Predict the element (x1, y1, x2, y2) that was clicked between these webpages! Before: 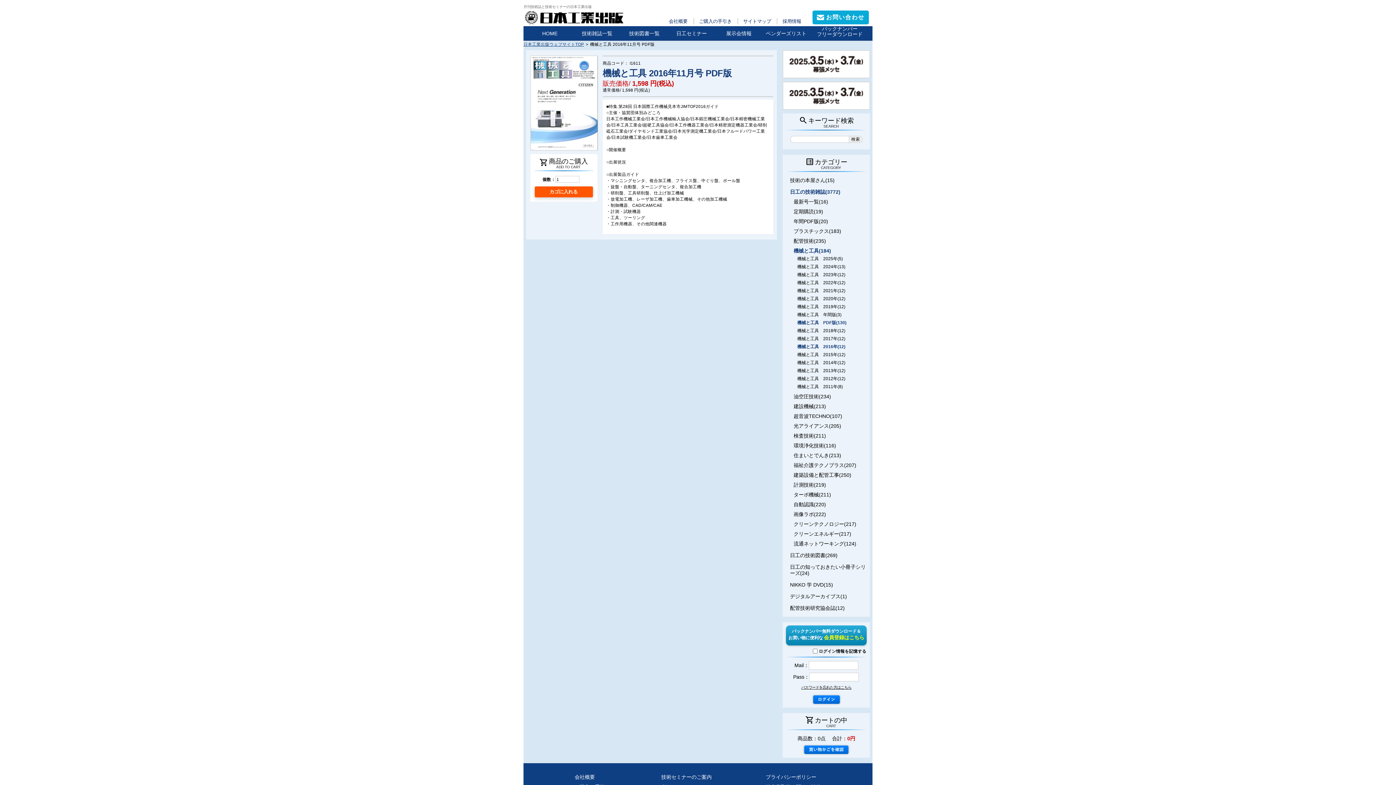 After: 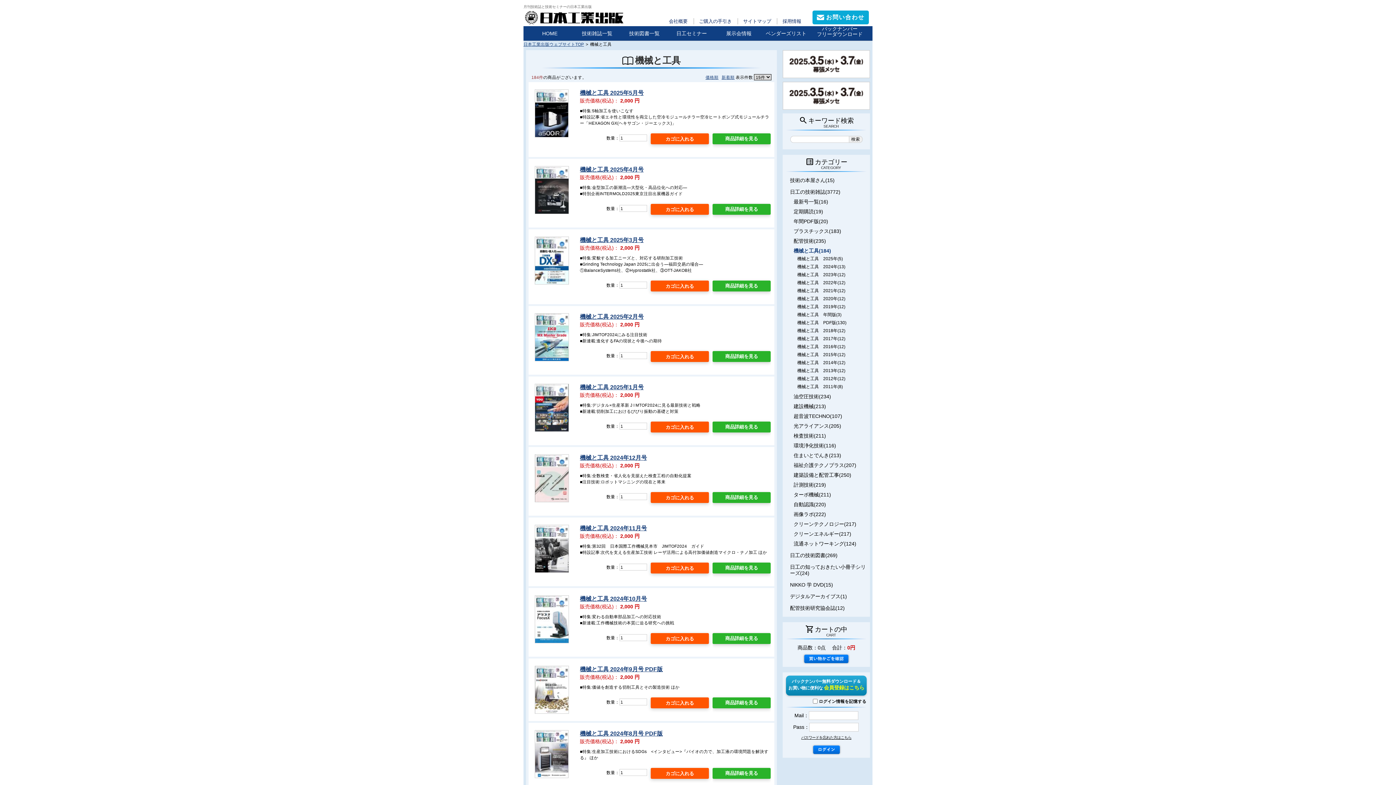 Action: bbox: (793, 247, 831, 253) label: 機械と工具(184)